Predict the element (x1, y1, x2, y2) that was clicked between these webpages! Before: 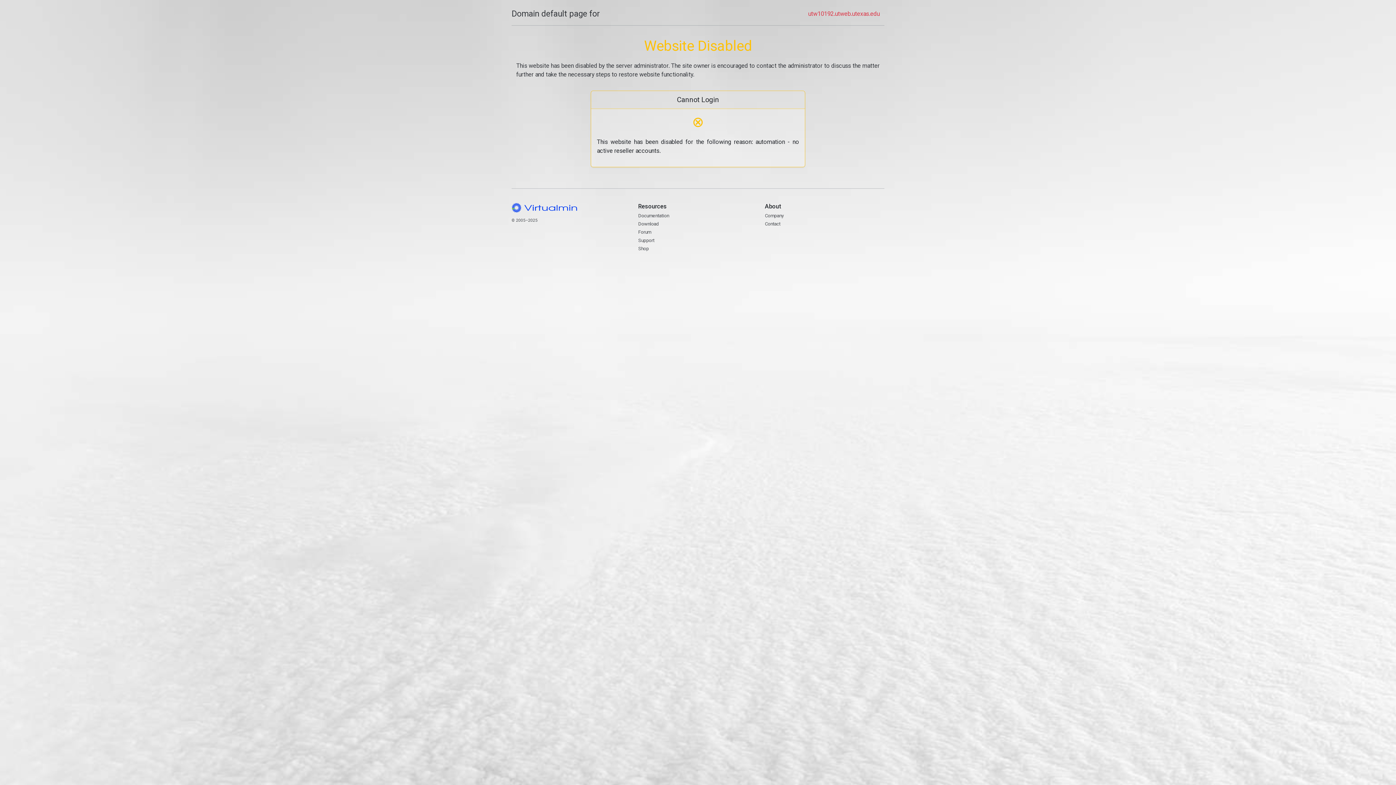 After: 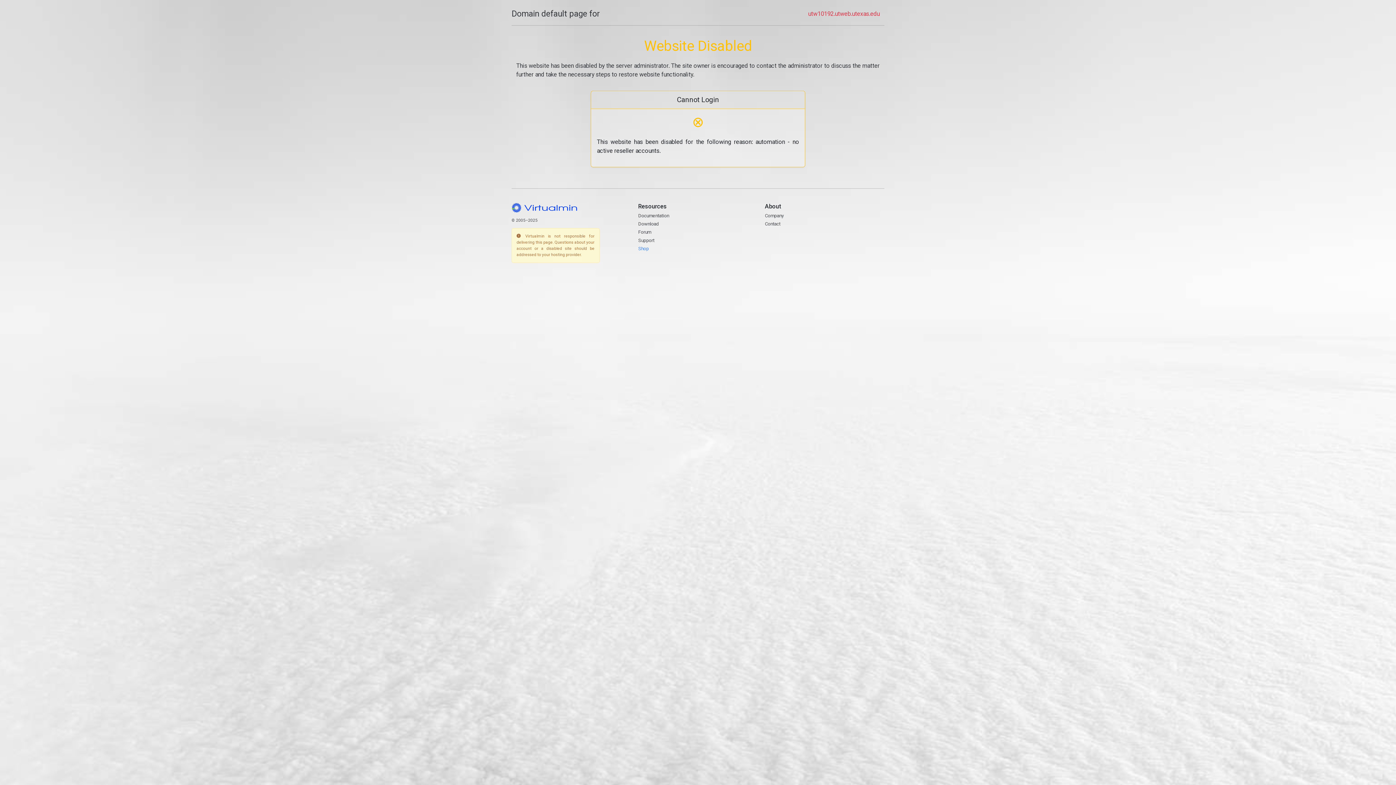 Action: bbox: (638, 245, 648, 251) label: Shop